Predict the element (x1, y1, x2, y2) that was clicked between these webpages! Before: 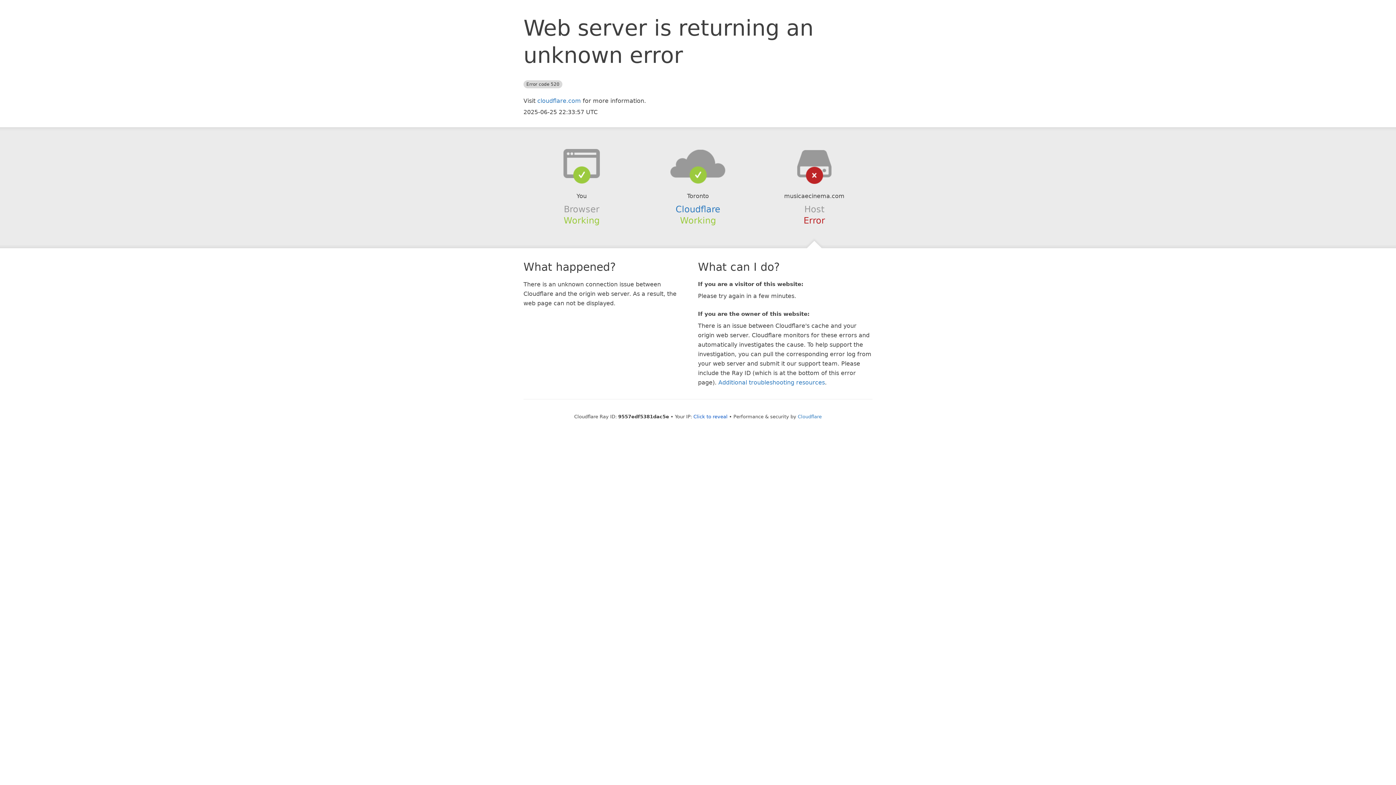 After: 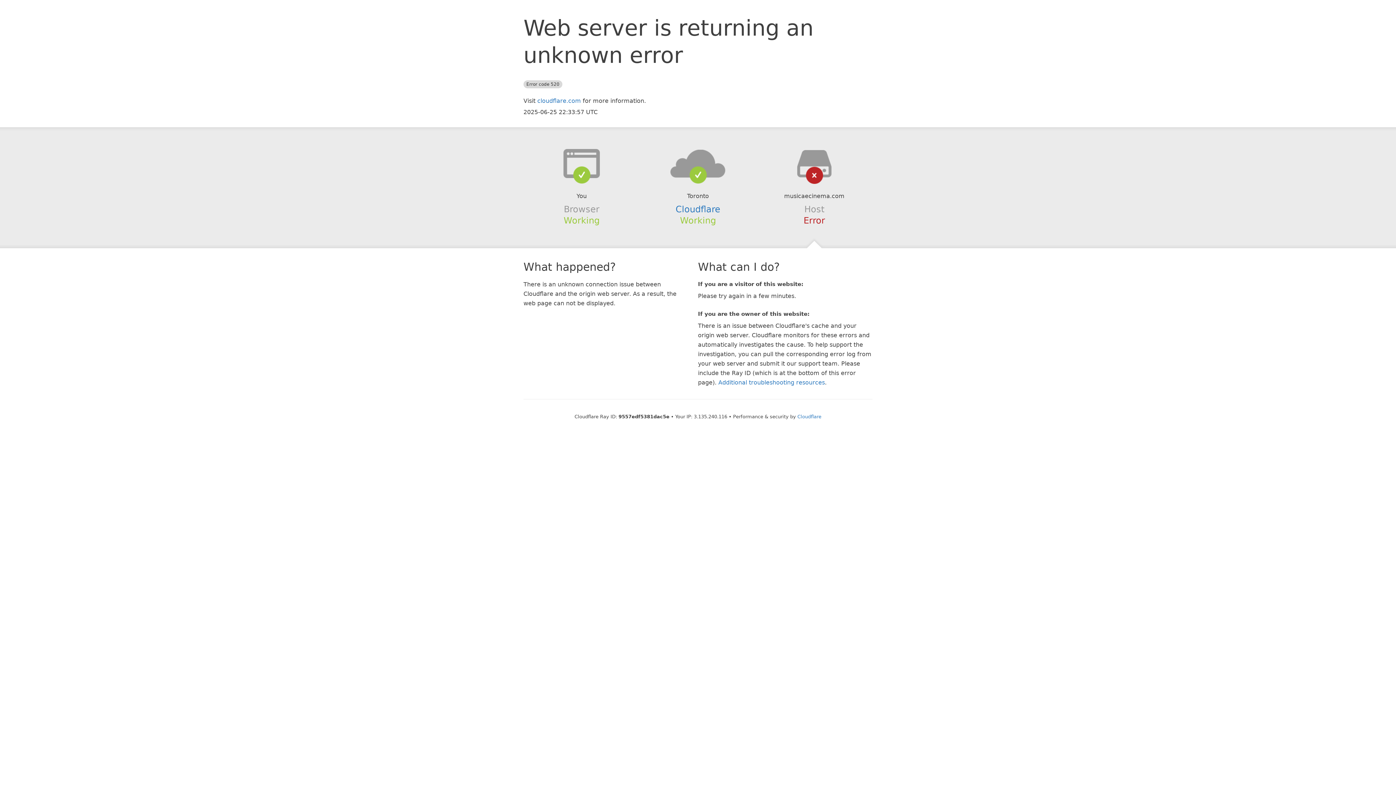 Action: bbox: (693, 414, 727, 419) label: Click to reveal